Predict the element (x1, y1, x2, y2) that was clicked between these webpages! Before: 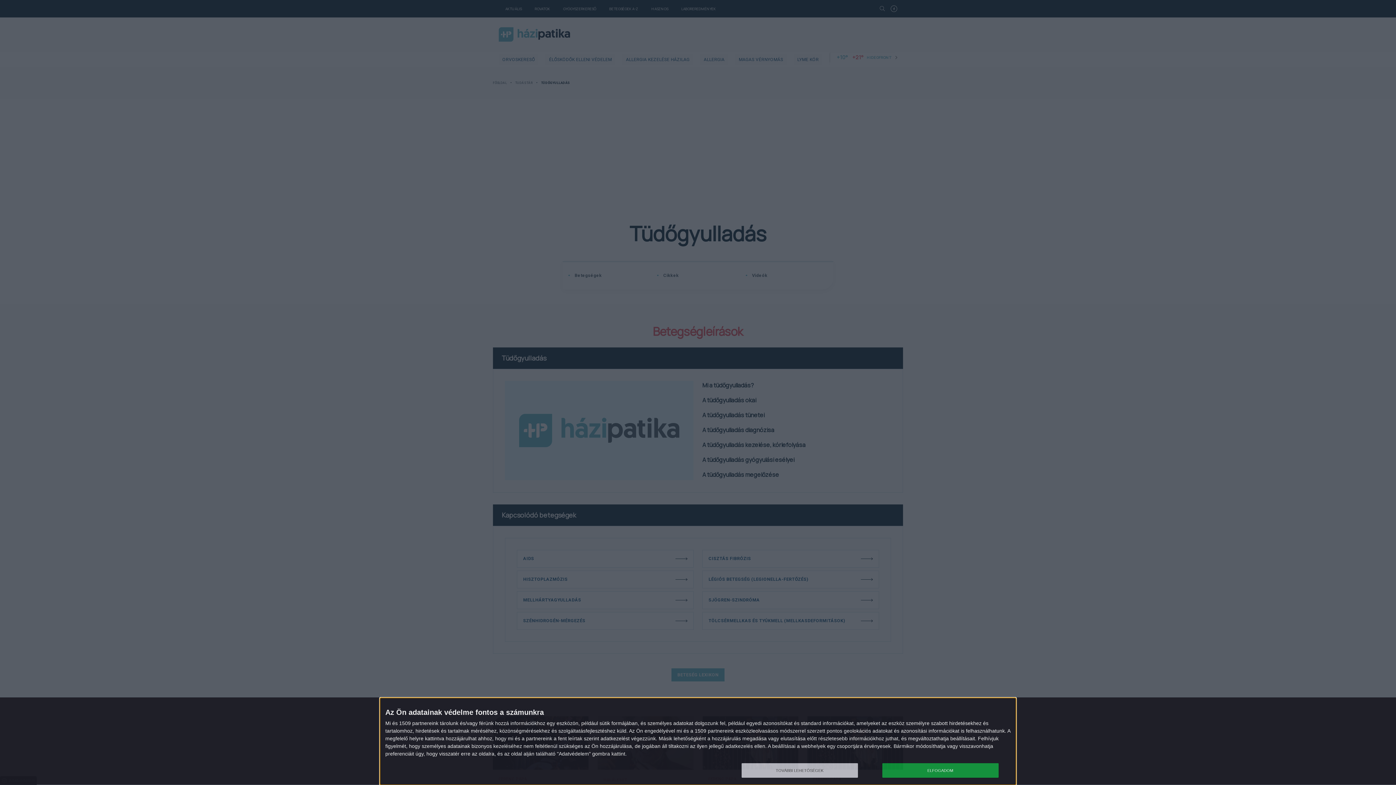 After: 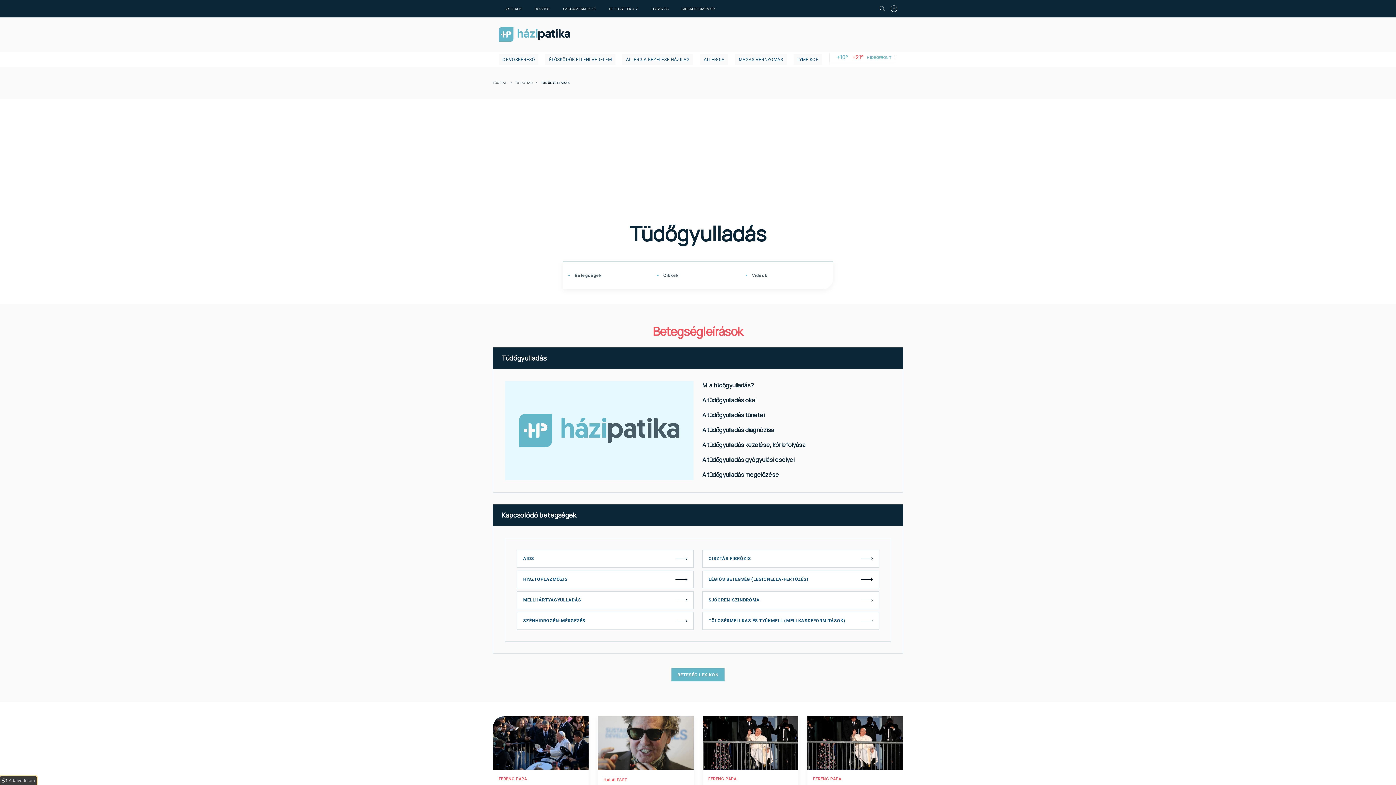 Action: bbox: (882, 763, 998, 778) label: ELFOGADOM